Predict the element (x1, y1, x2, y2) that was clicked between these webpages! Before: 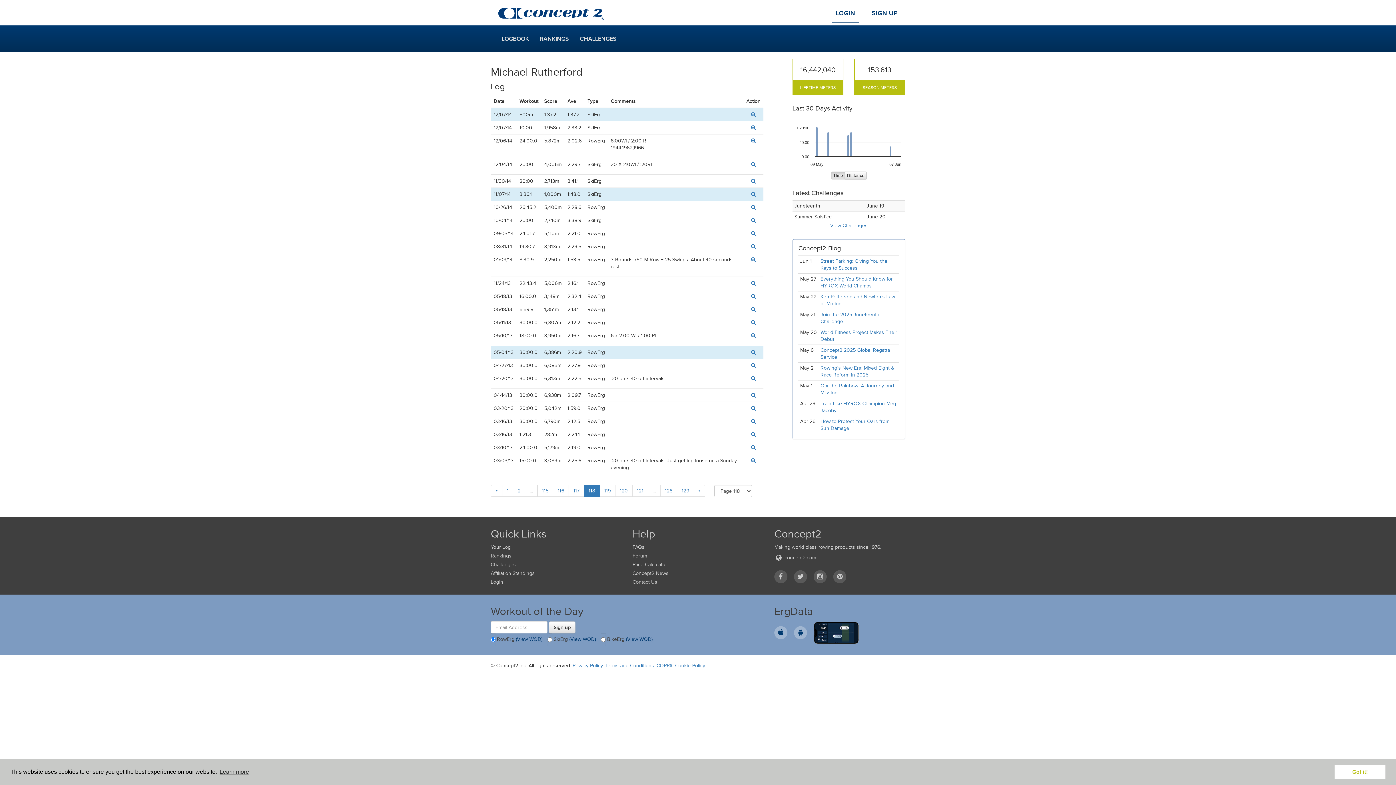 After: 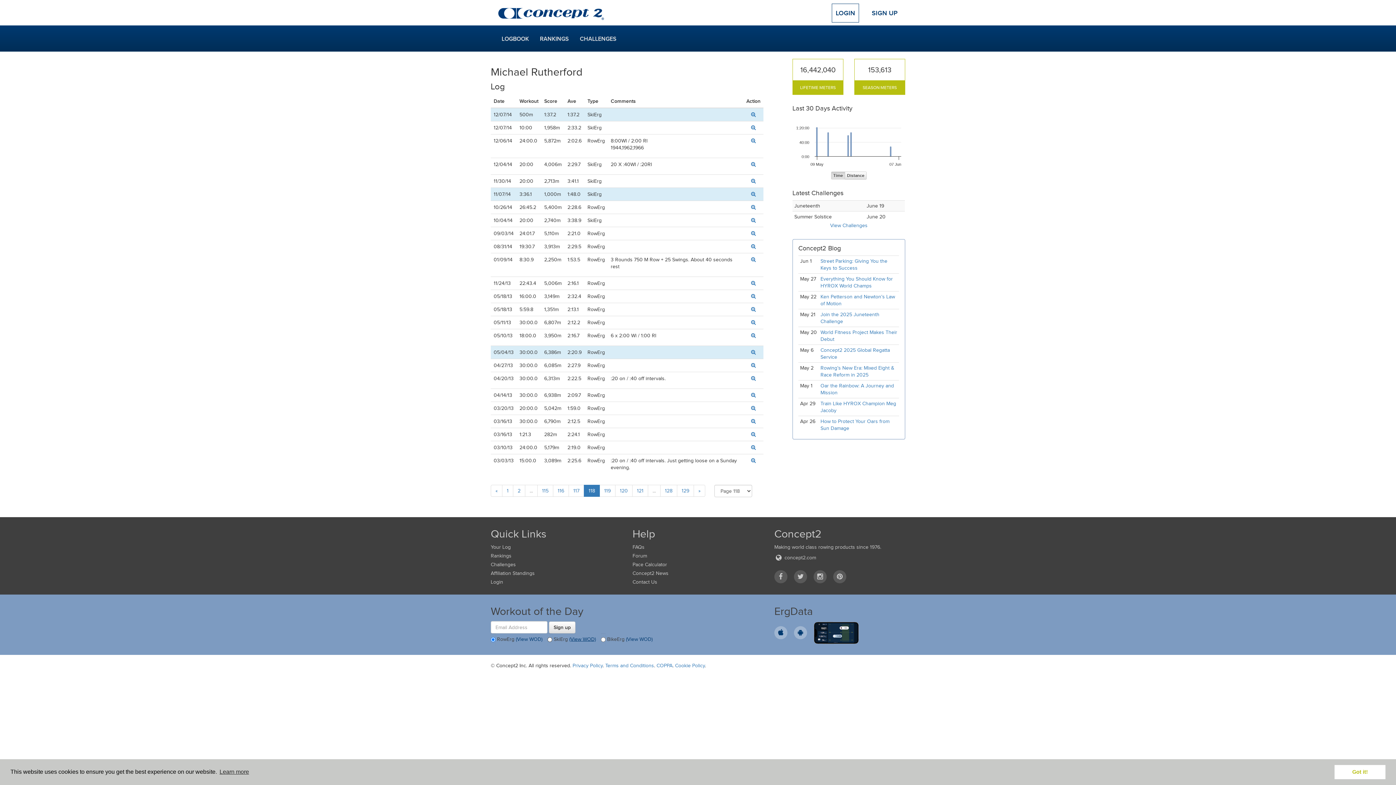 Action: label: (View WOD) bbox: (569, 636, 596, 642)